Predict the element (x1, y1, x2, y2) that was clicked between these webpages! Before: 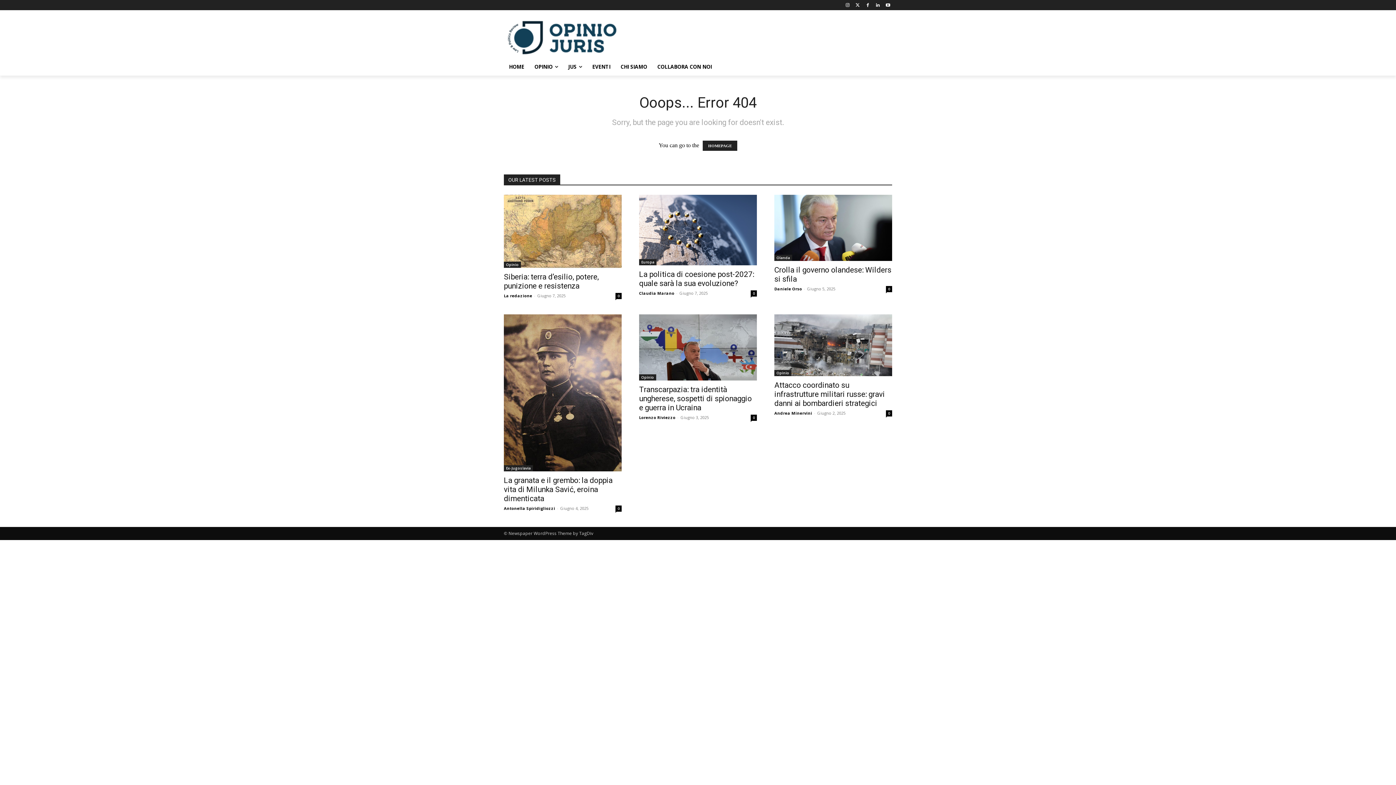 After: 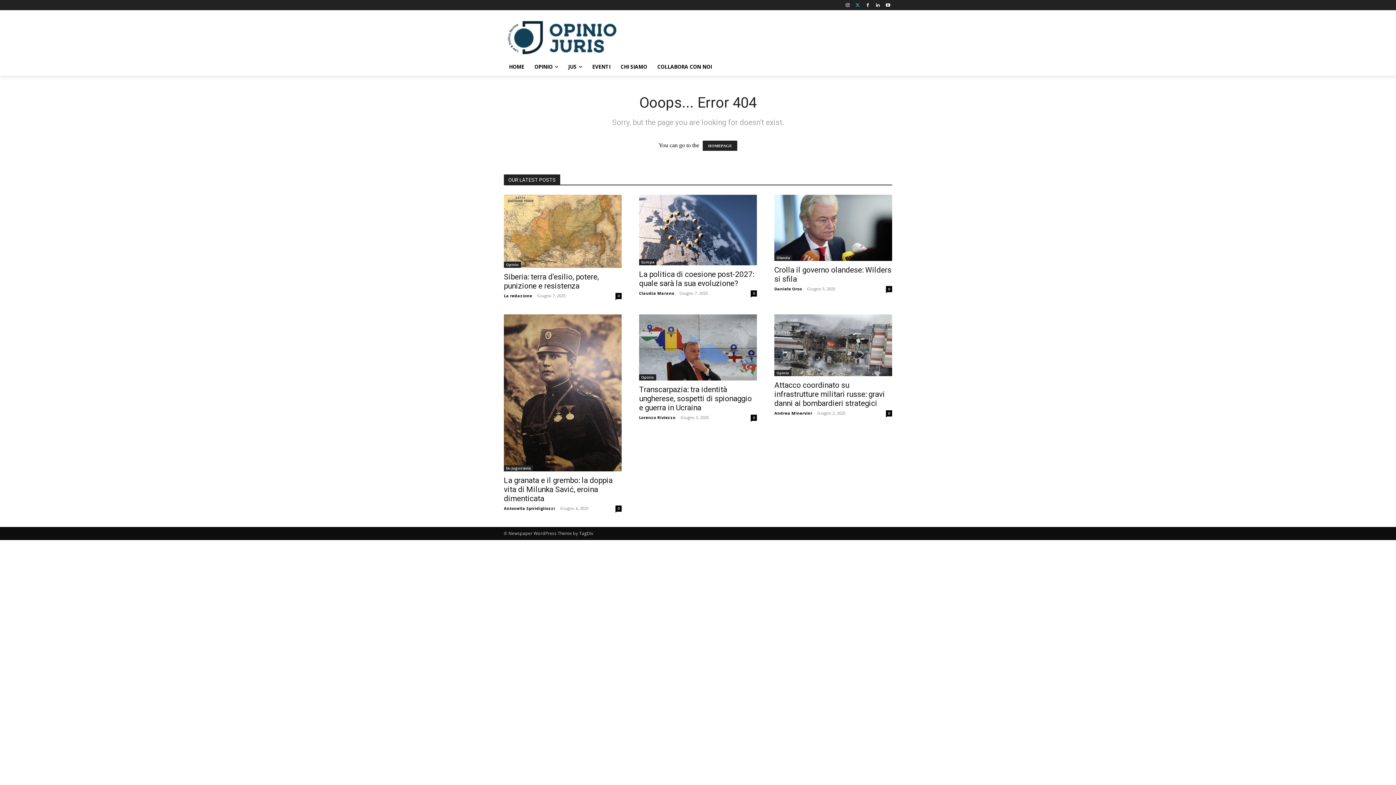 Action: bbox: (853, 0, 862, 9)